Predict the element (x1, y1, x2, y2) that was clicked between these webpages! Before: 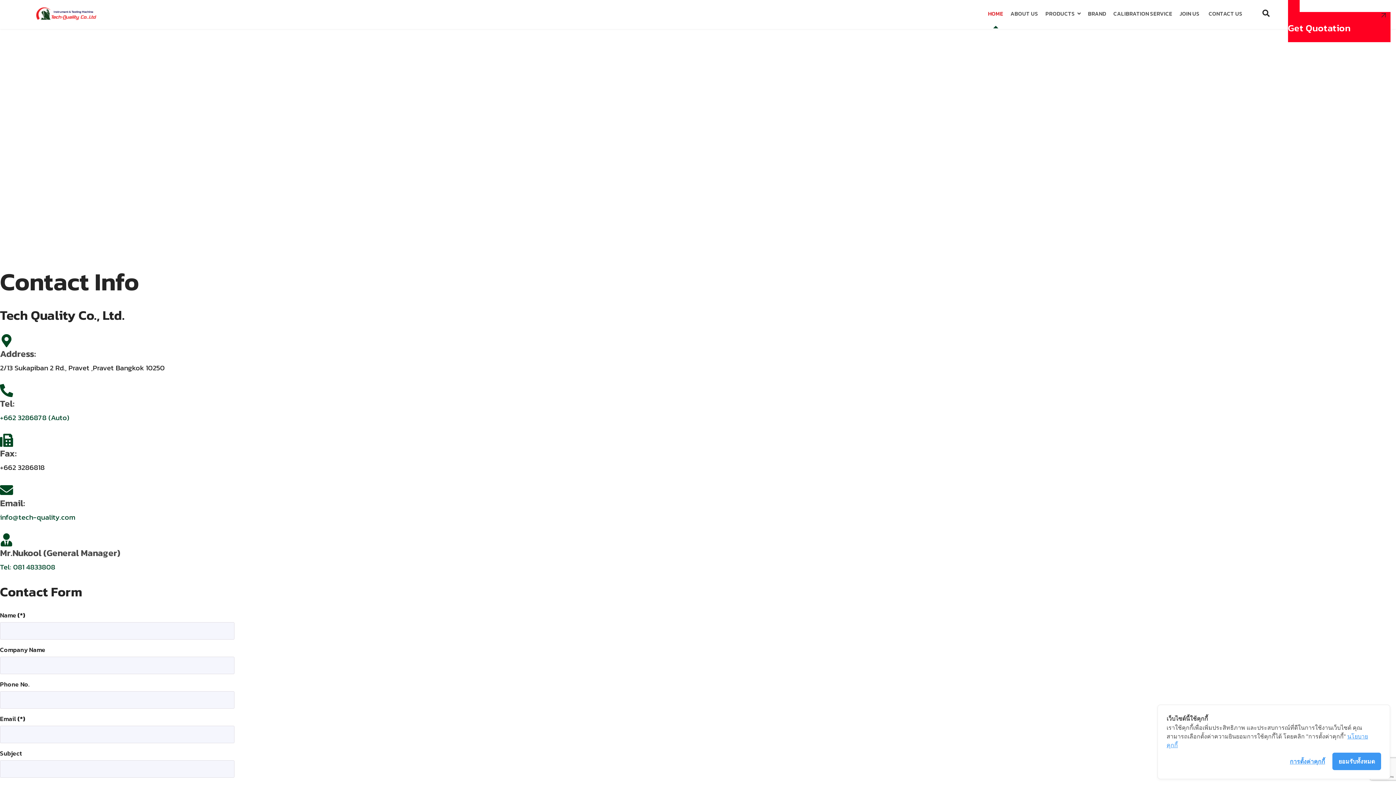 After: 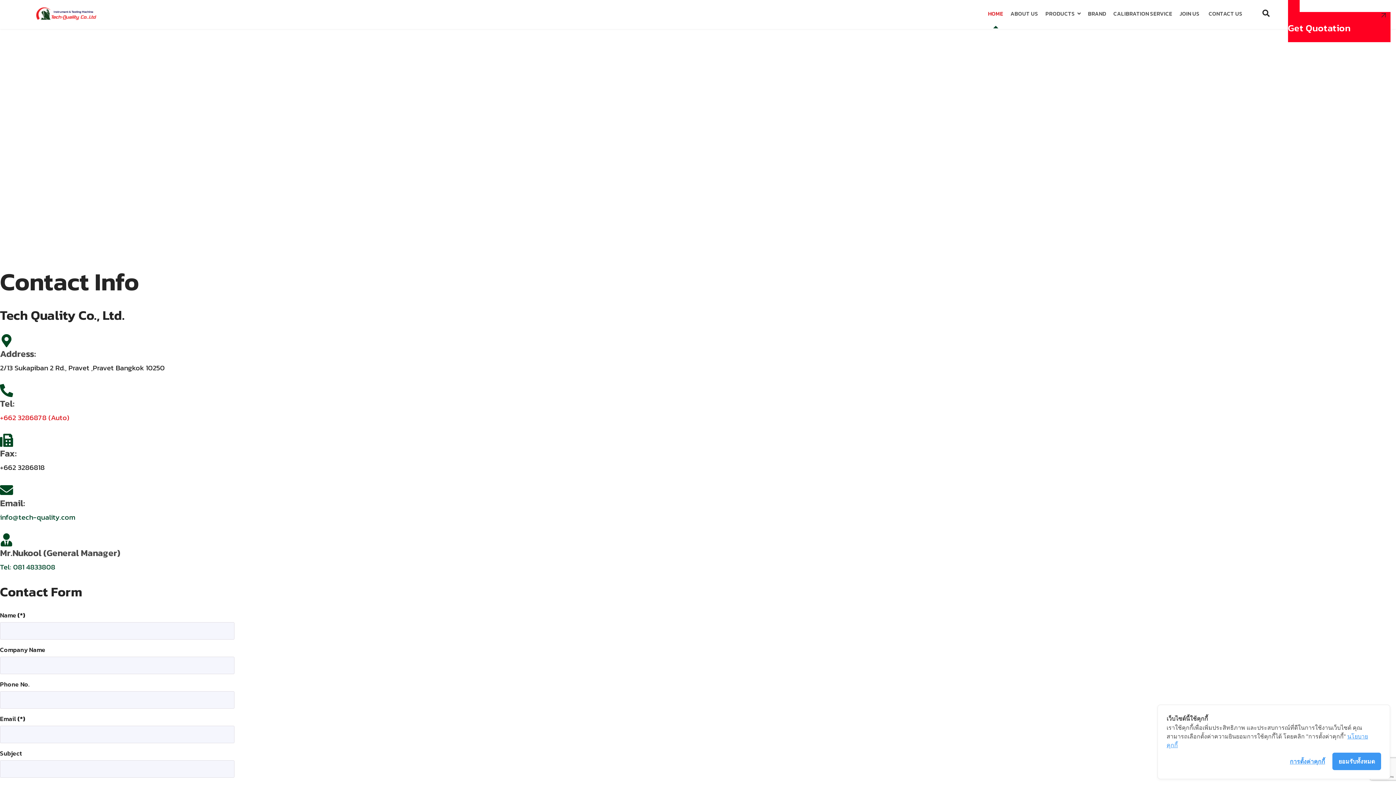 Action: label: +662 3286878 (Auto) bbox: (0, 412, 69, 423)